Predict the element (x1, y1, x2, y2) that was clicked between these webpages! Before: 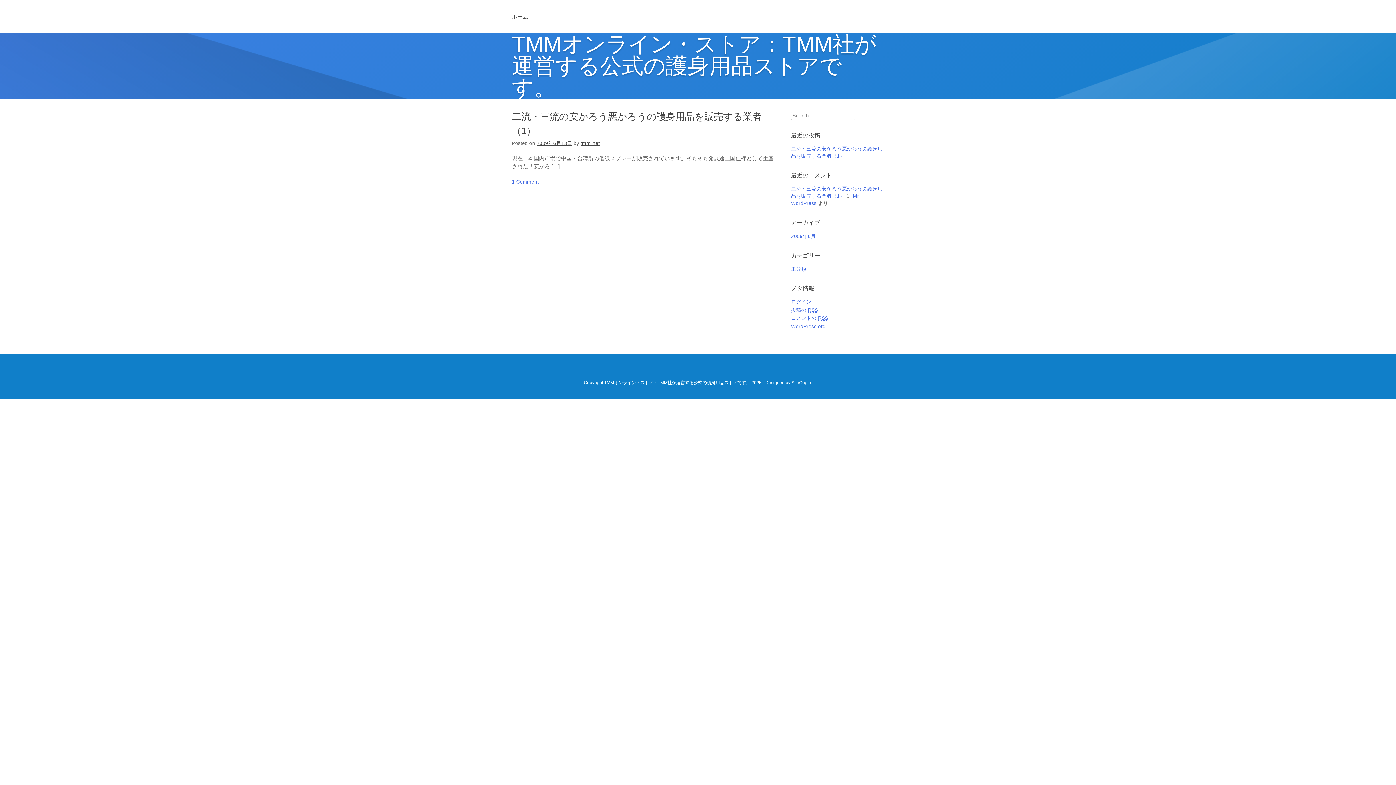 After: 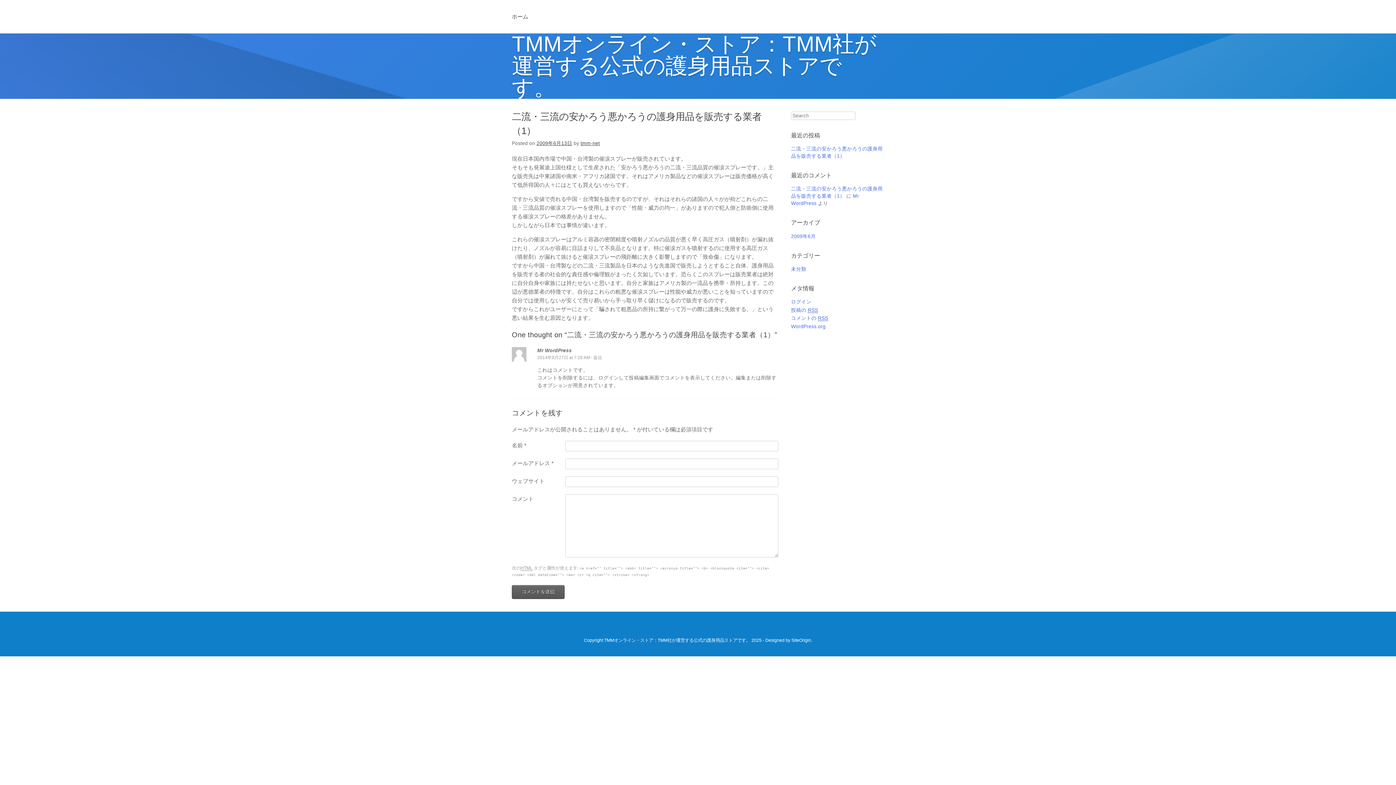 Action: label: 2009年6月13日 bbox: (536, 140, 572, 146)